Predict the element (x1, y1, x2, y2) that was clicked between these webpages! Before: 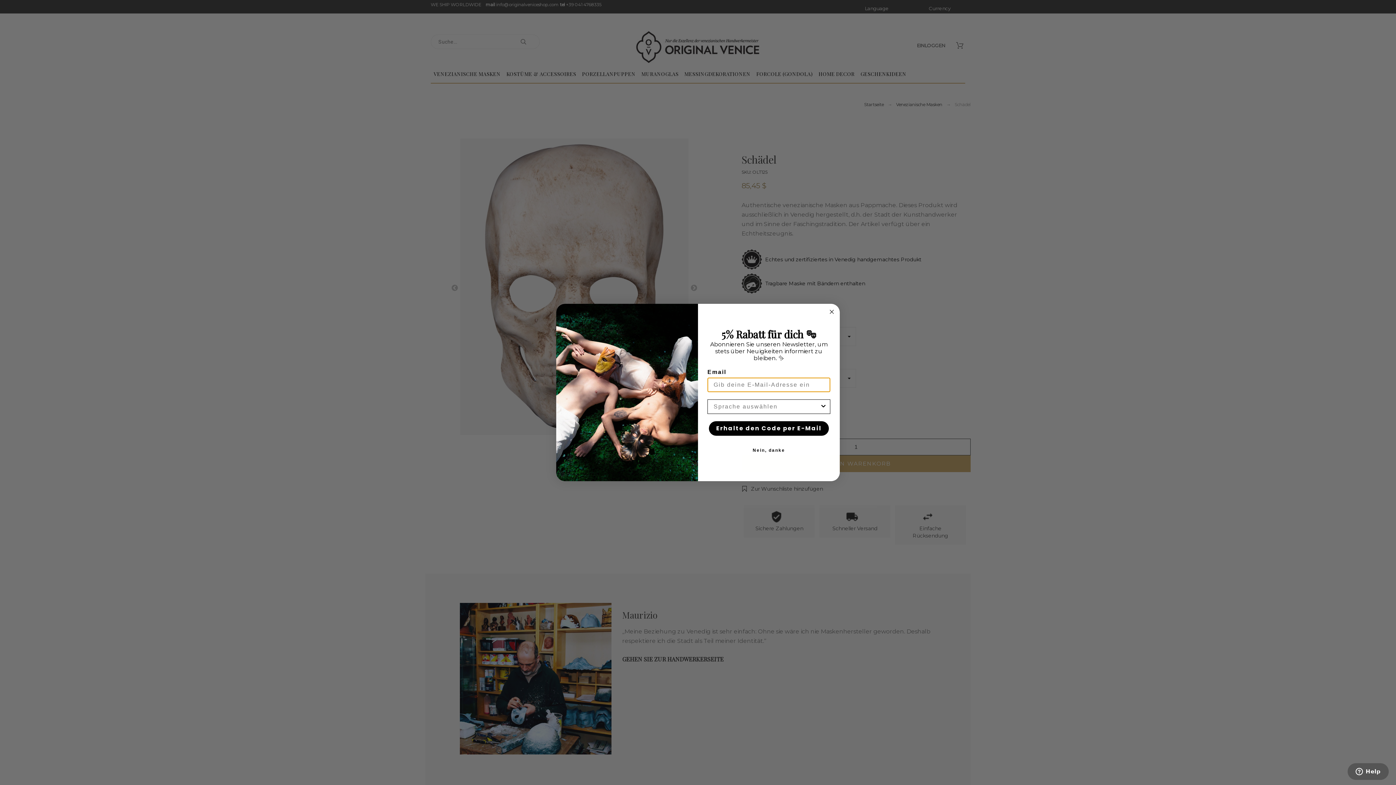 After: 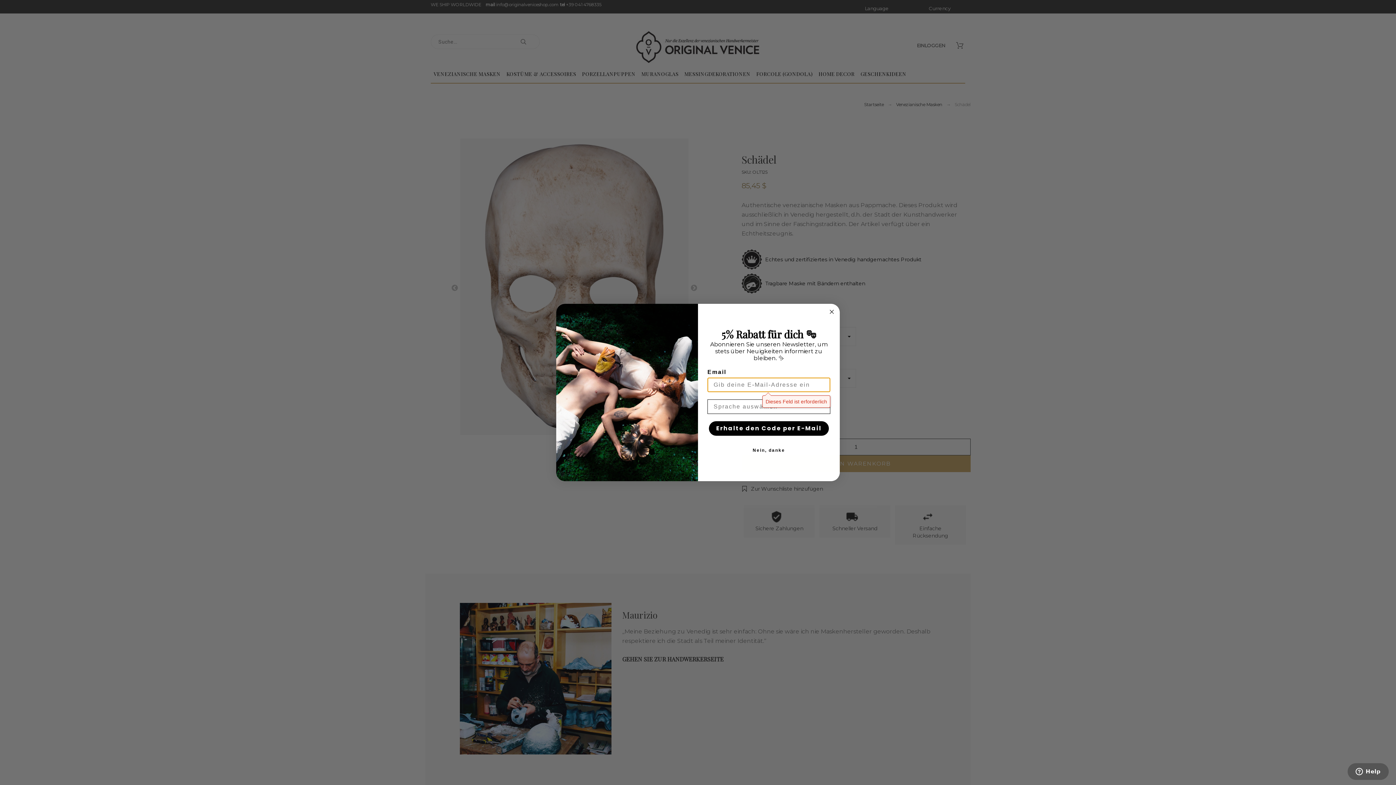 Action: label: Erhalte den Code per E-Mail bbox: (709, 421, 829, 436)